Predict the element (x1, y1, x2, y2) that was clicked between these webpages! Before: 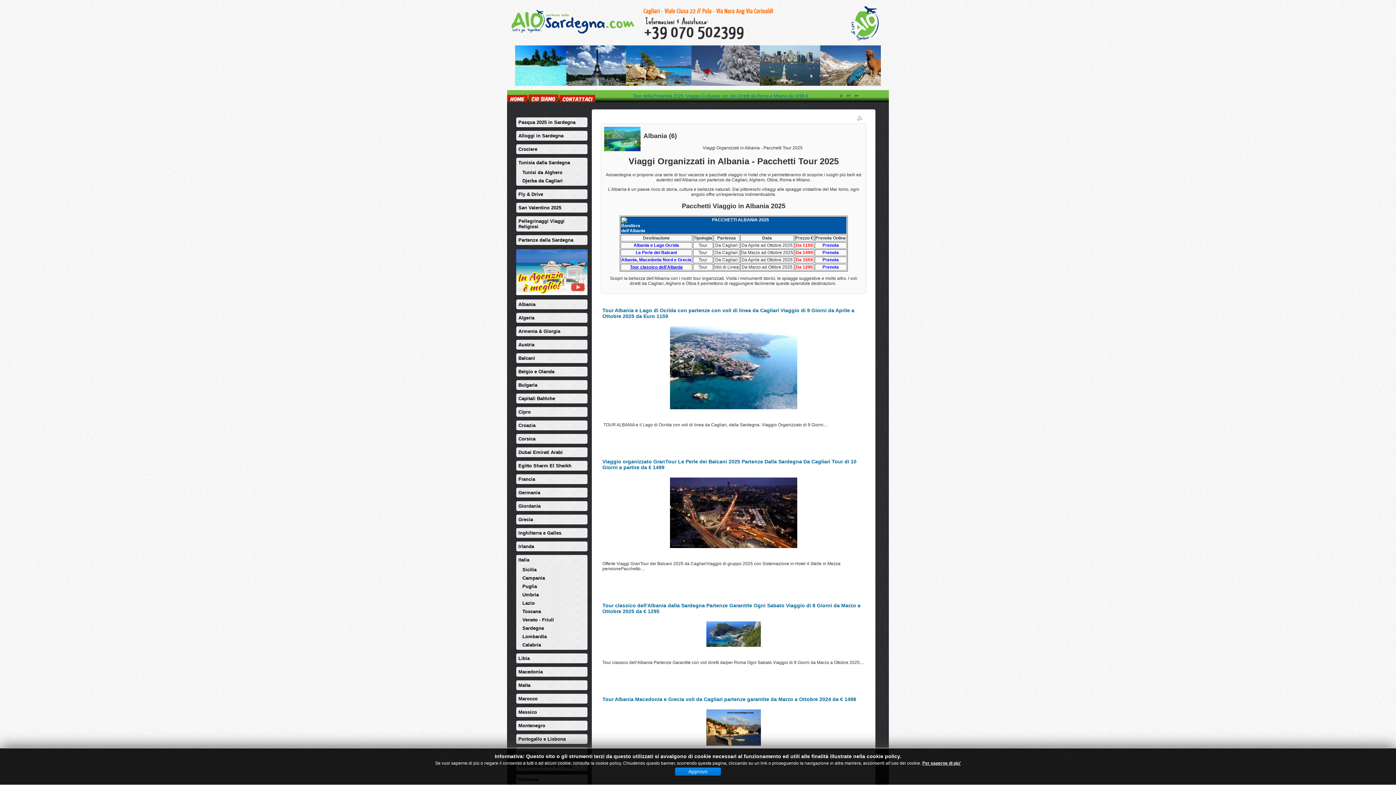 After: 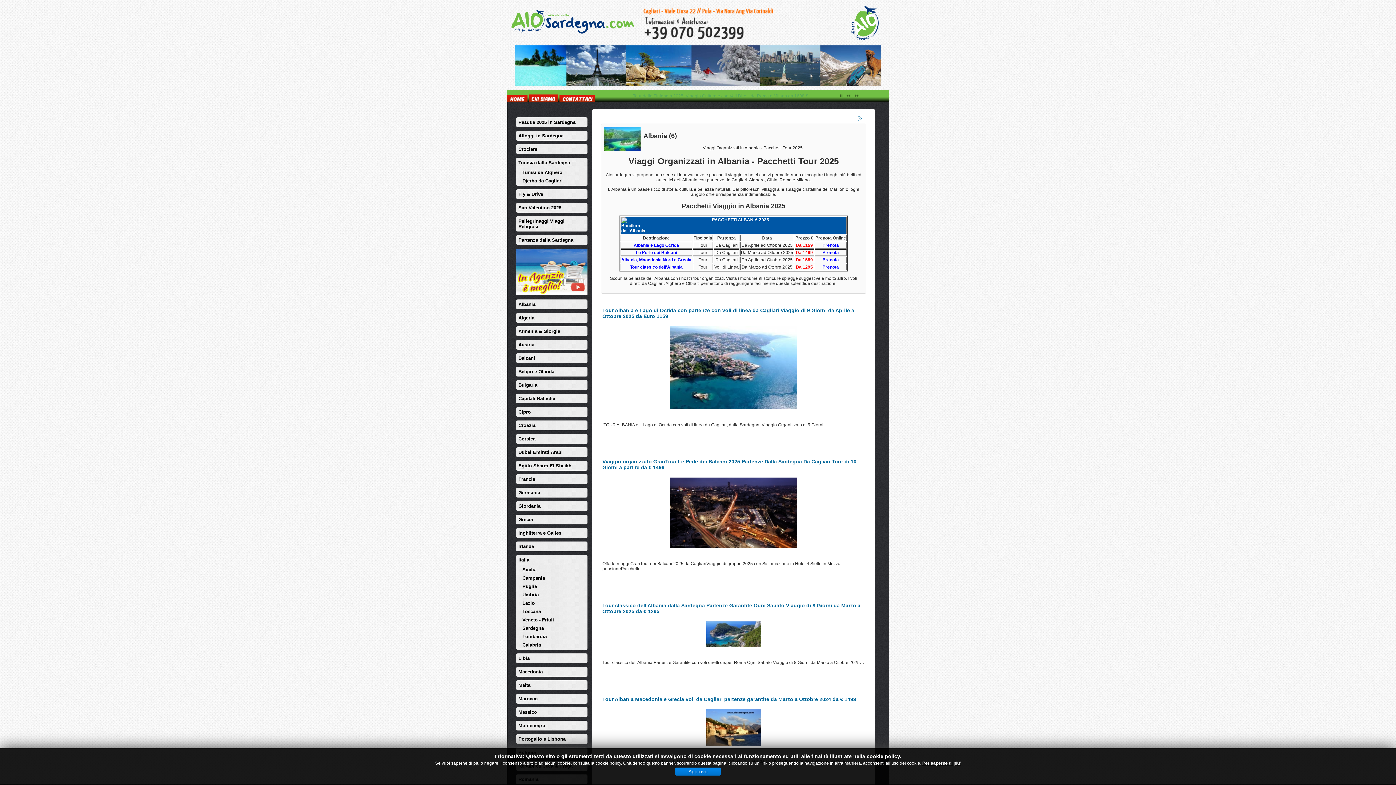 Action: bbox: (636, 250, 677, 255) label: Le Perle dei Balcani